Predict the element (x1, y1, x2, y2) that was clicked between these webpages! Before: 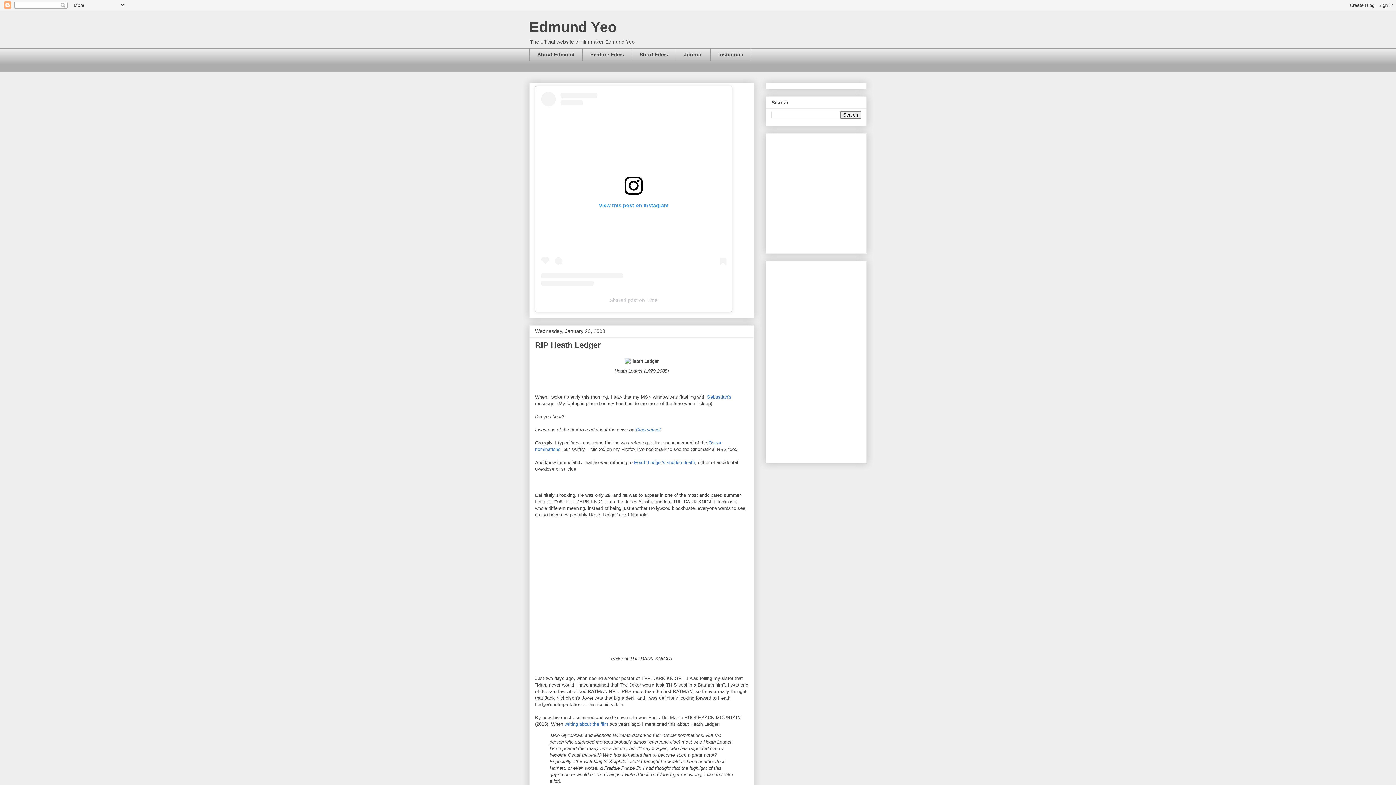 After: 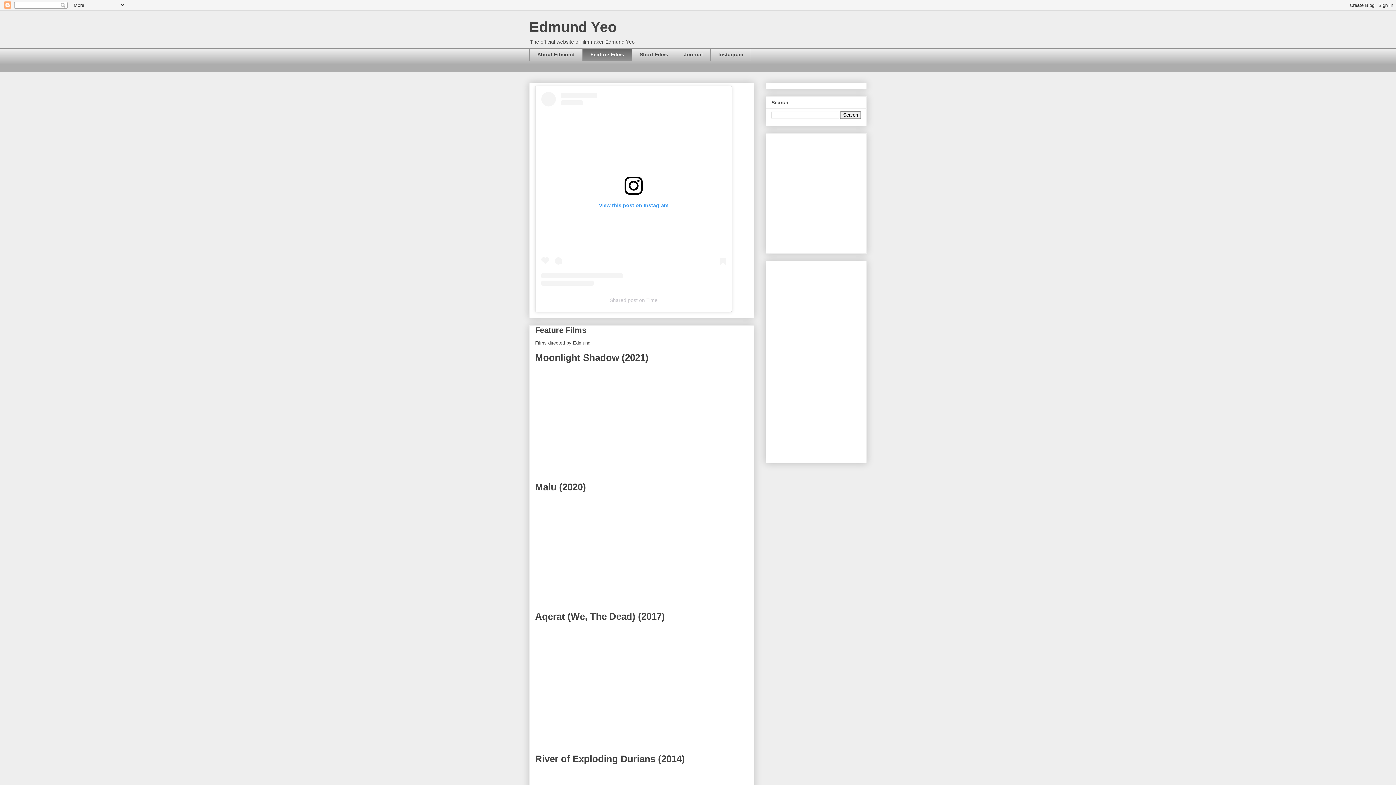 Action: label: Feature Films bbox: (582, 48, 632, 61)